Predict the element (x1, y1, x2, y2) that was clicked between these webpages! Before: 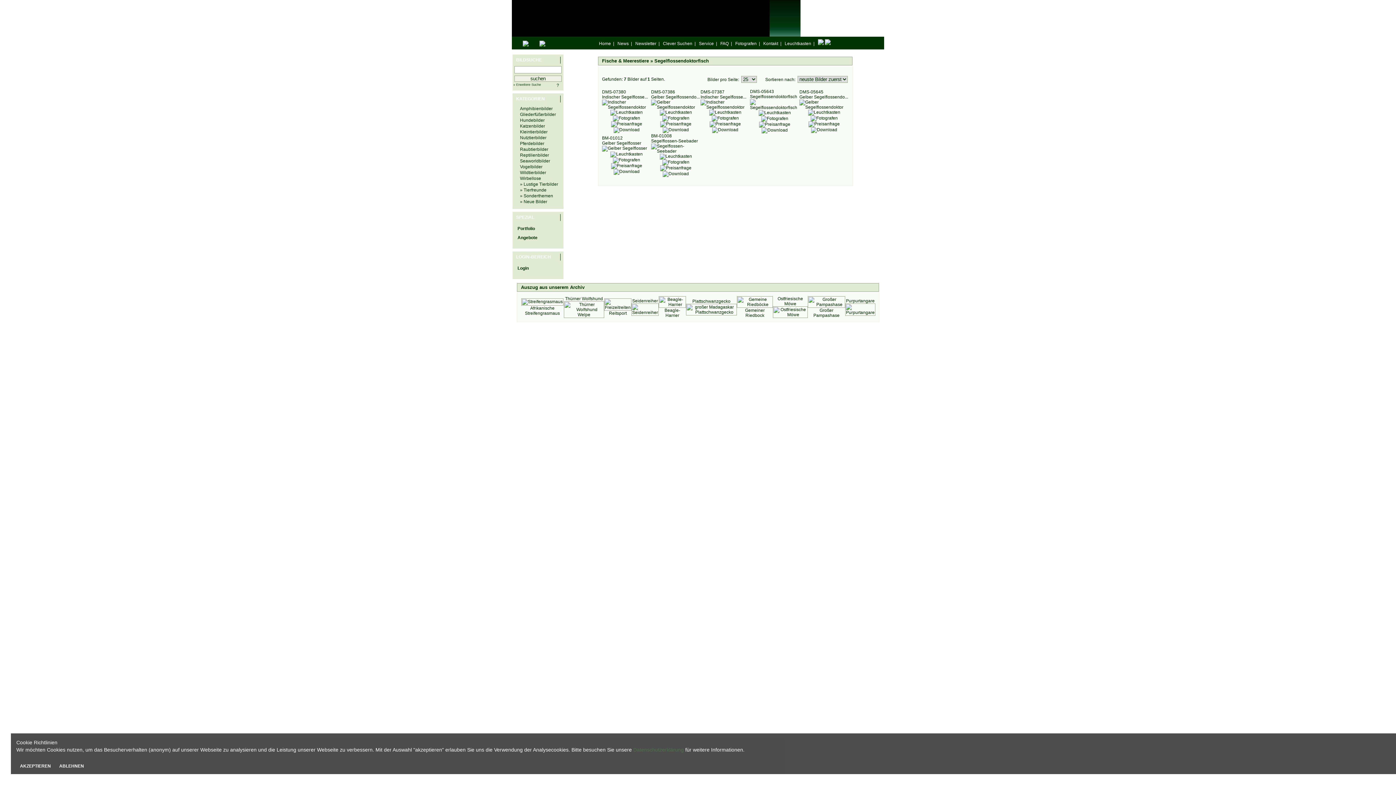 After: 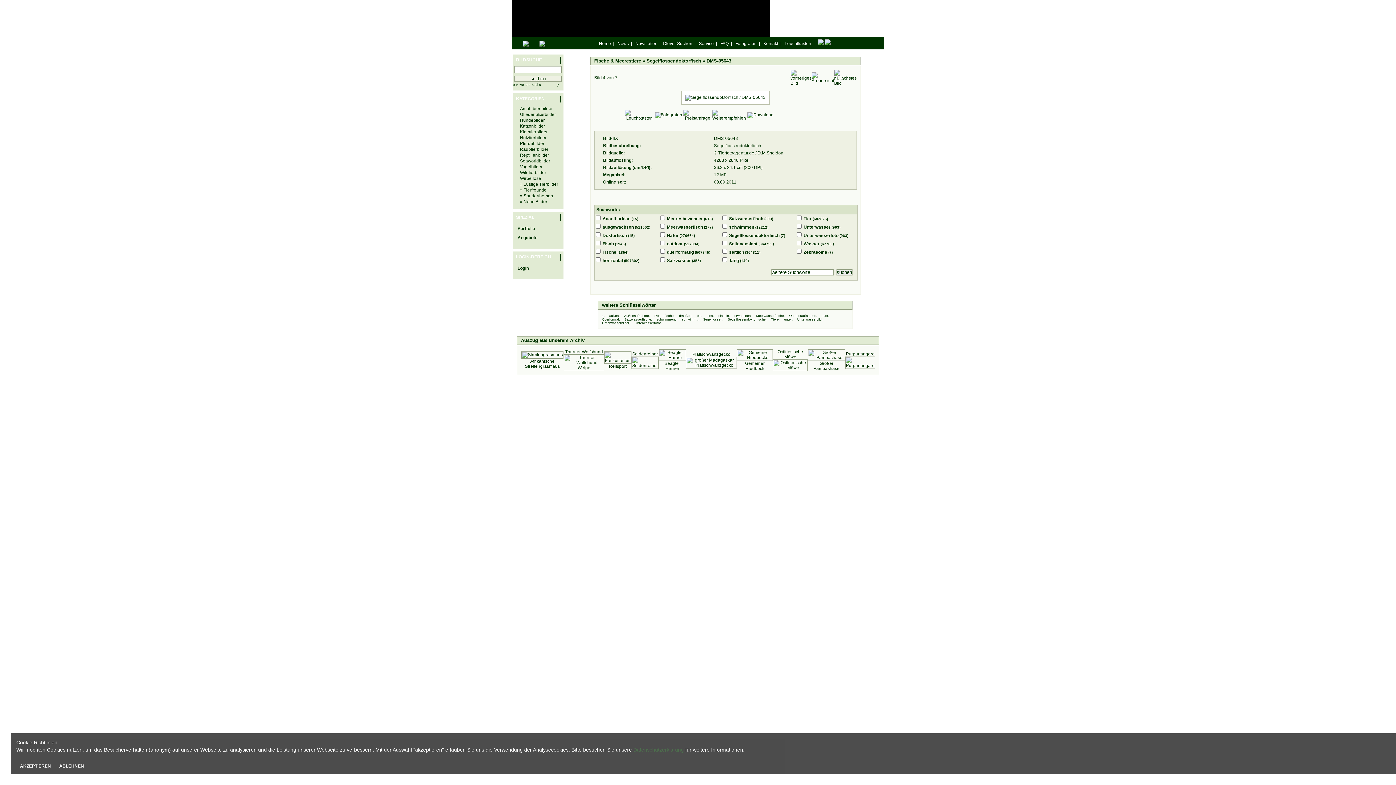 Action: bbox: (750, 105, 799, 110)